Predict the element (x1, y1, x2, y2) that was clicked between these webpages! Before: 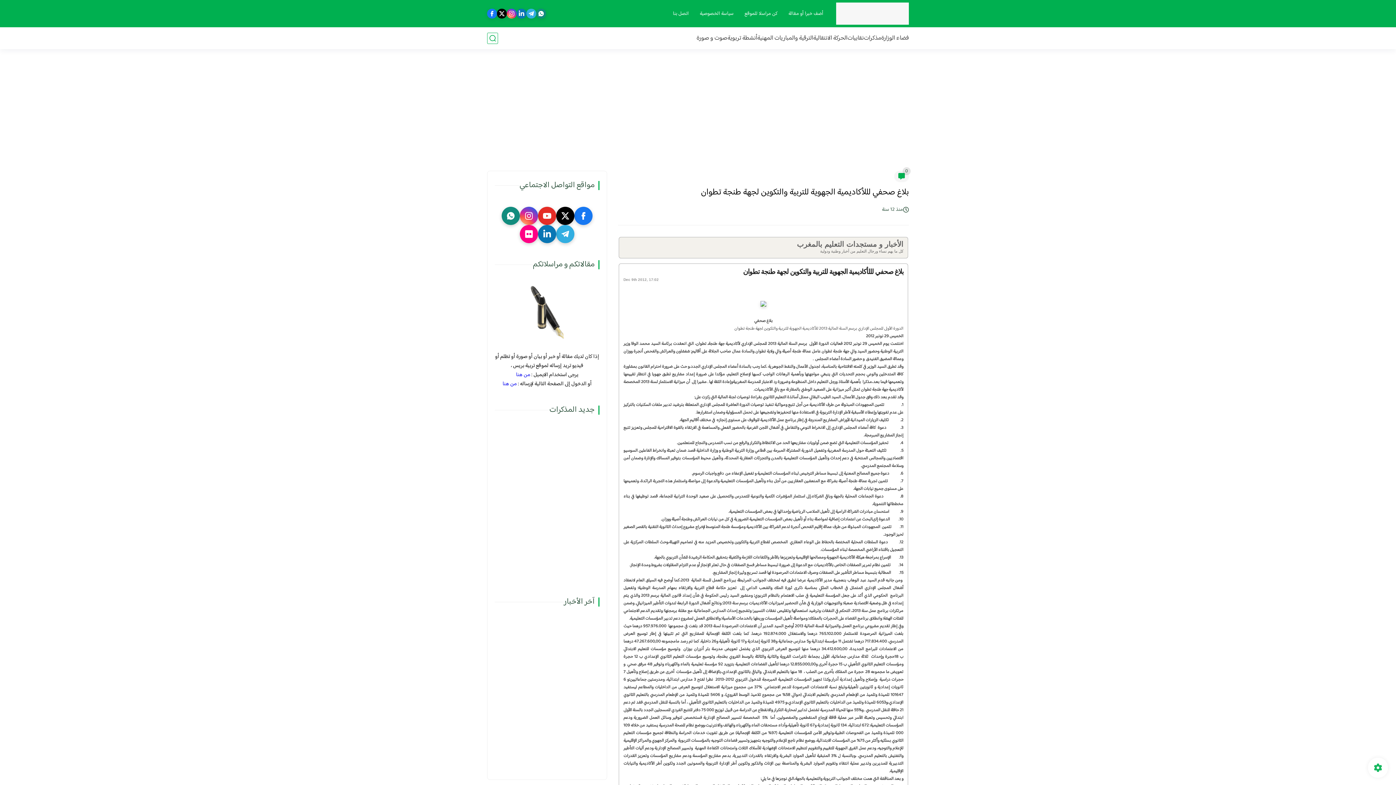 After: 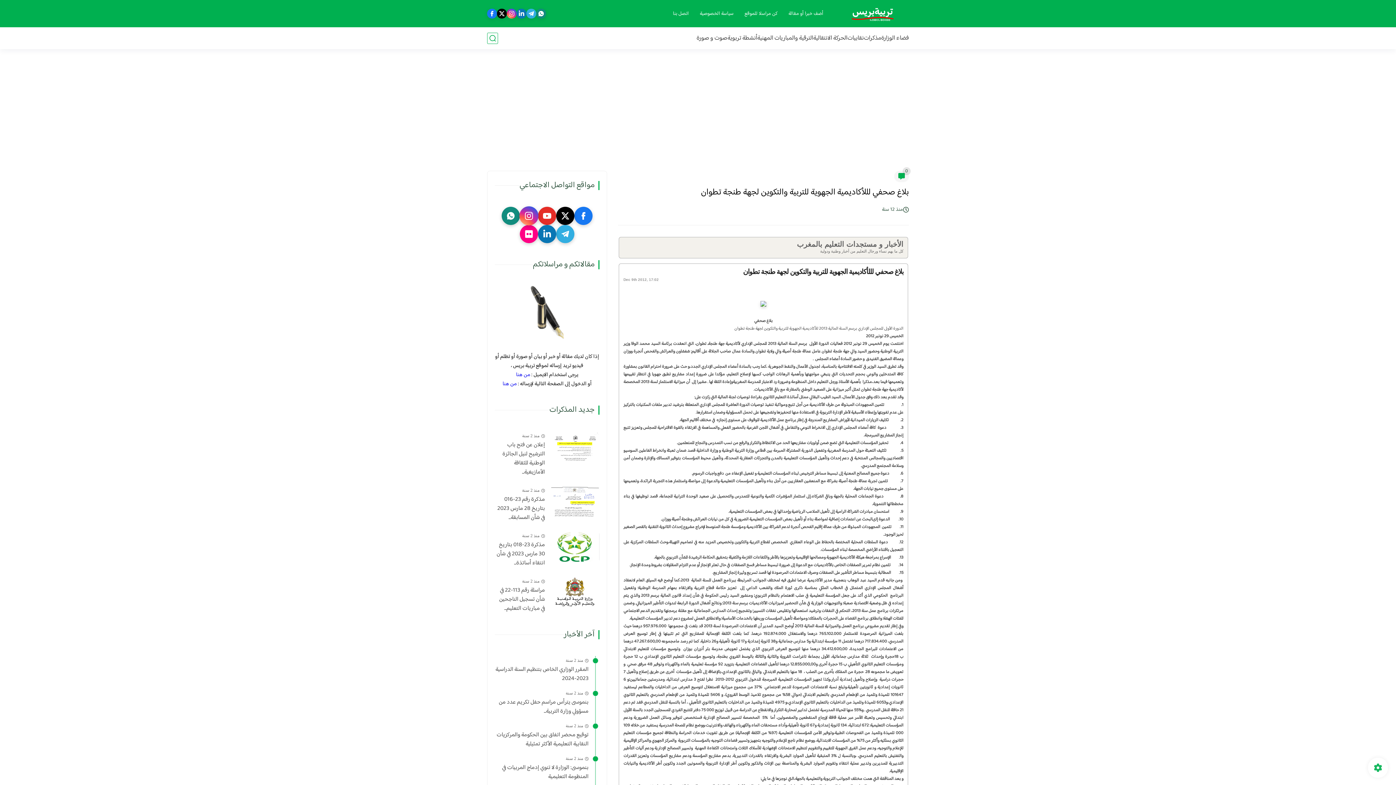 Action: bbox: (520, 206, 538, 225)